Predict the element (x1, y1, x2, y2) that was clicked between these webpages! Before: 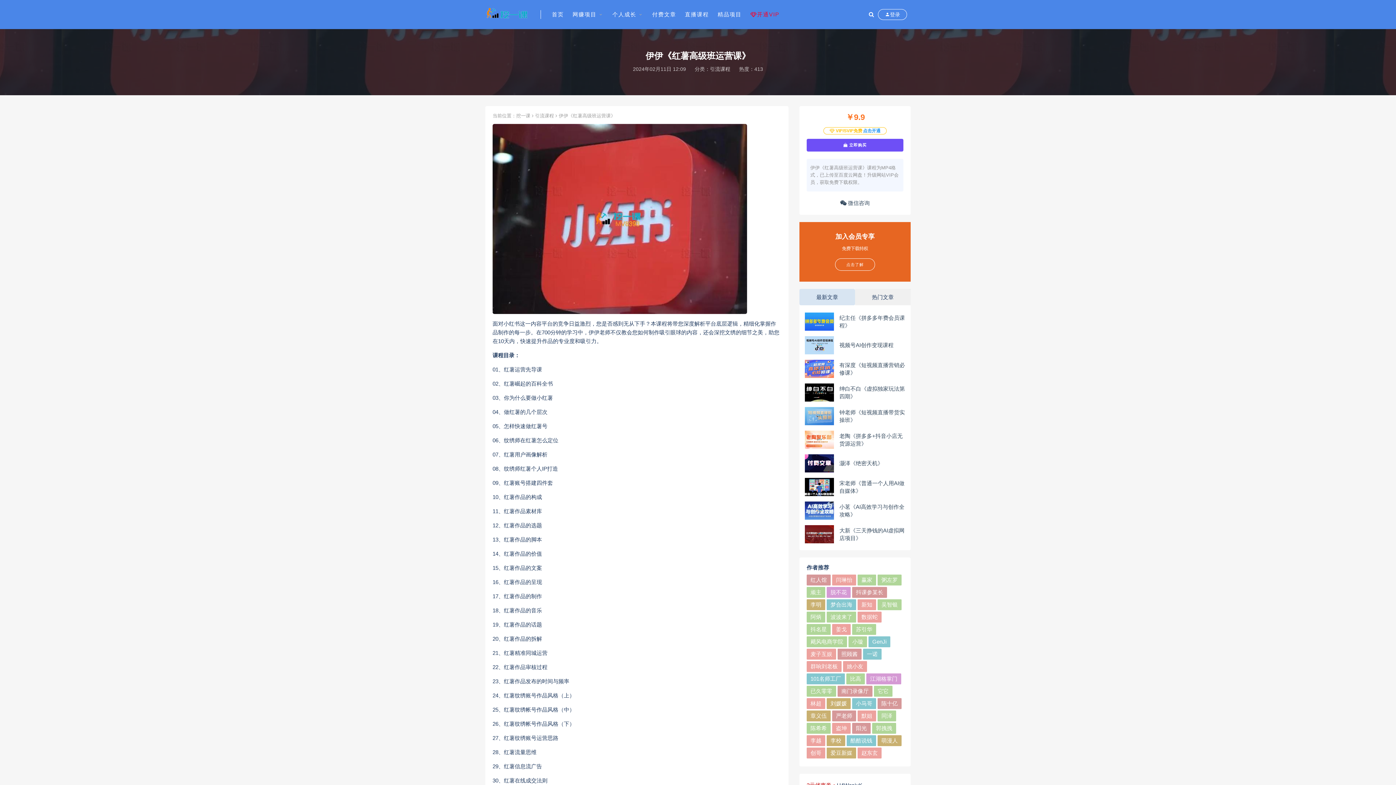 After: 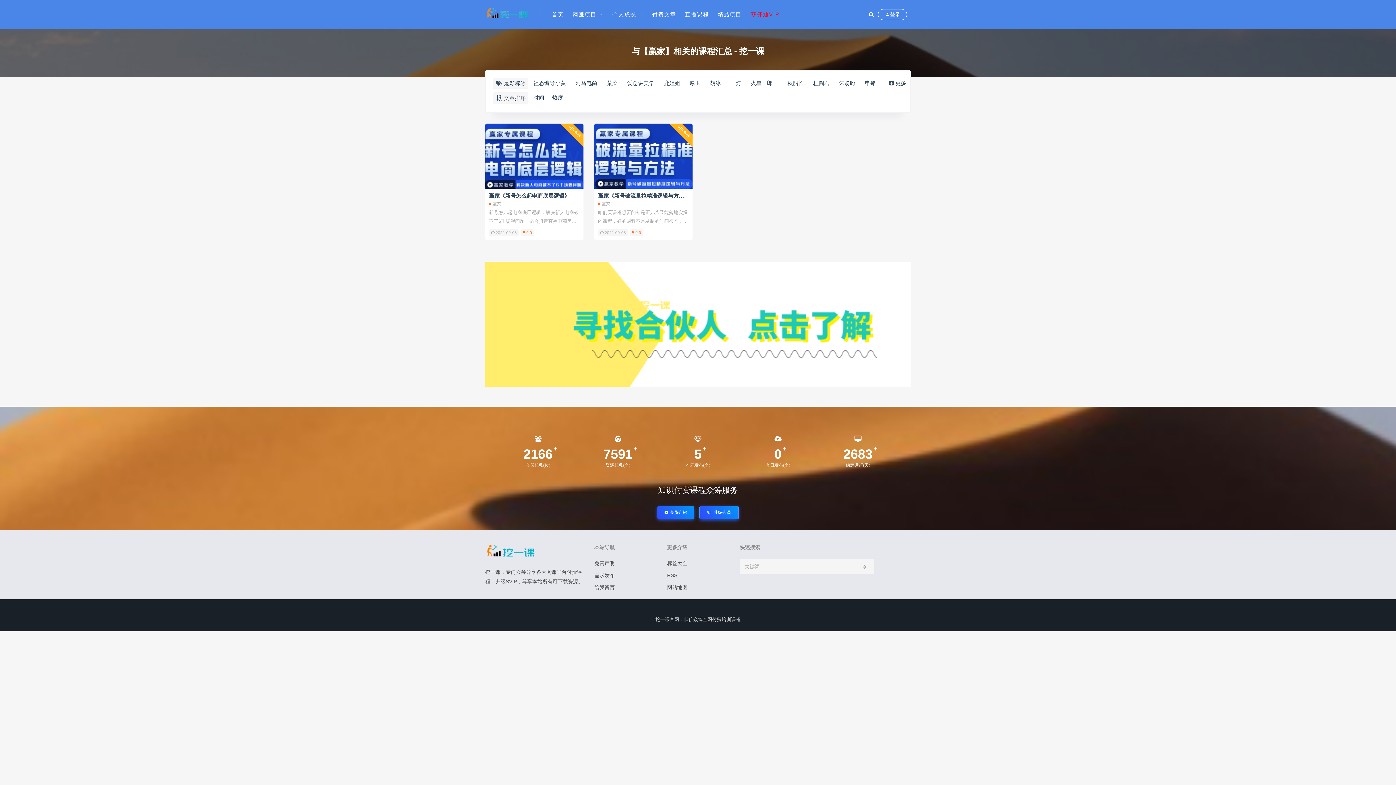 Action: label: 赢家 bbox: (857, 574, 876, 585)